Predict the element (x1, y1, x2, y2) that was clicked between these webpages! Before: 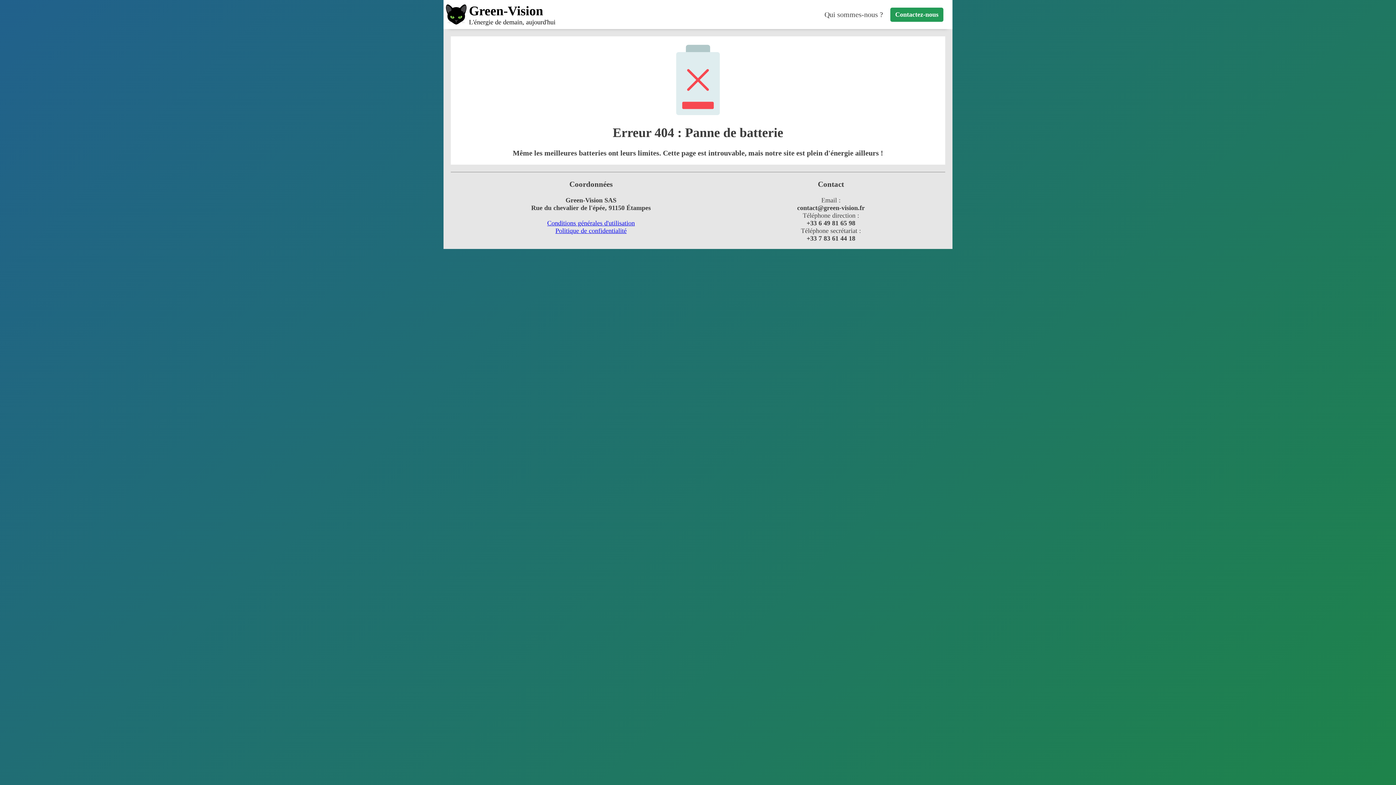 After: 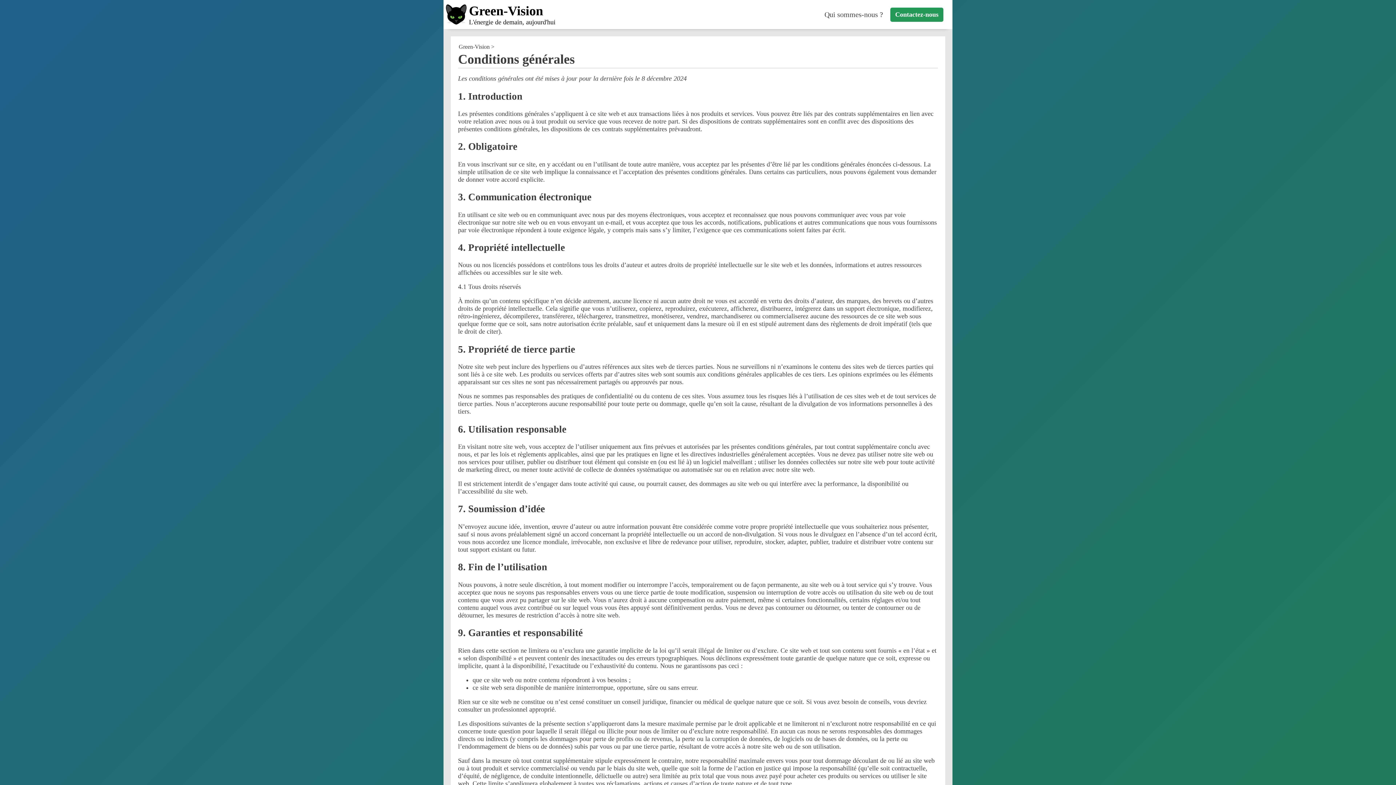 Action: label: Conditions générales d'utilisation bbox: (547, 219, 635, 227)